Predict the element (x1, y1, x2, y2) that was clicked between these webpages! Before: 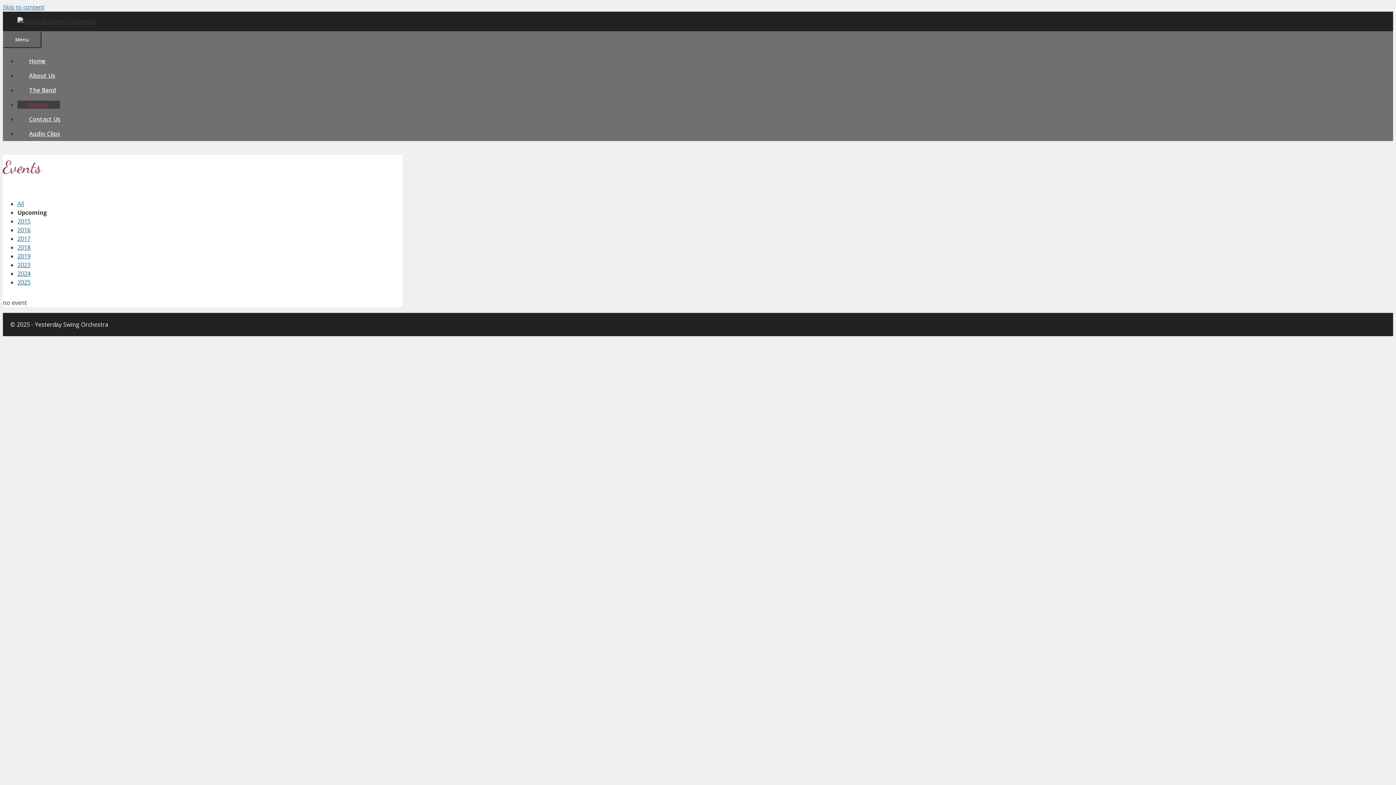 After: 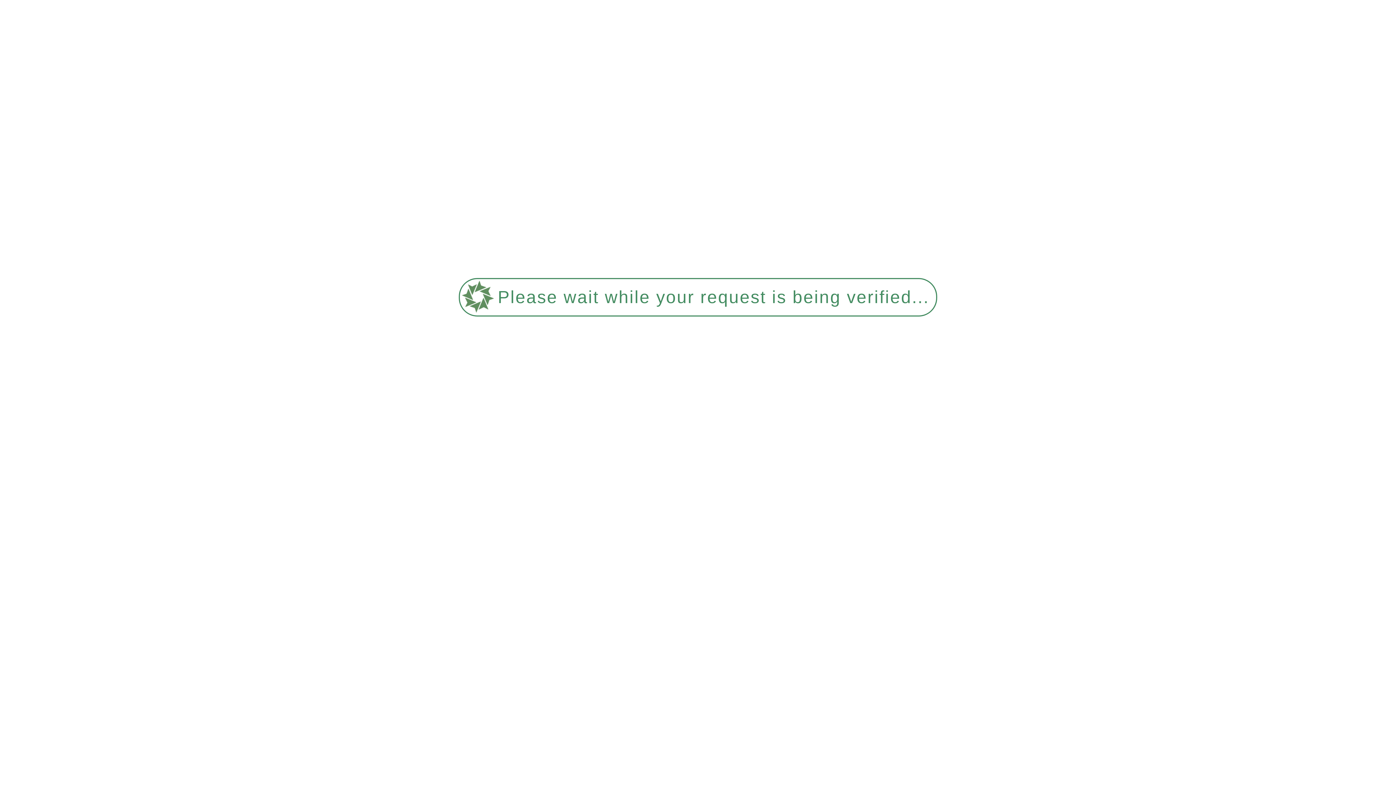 Action: label: 2015 bbox: (17, 217, 30, 225)